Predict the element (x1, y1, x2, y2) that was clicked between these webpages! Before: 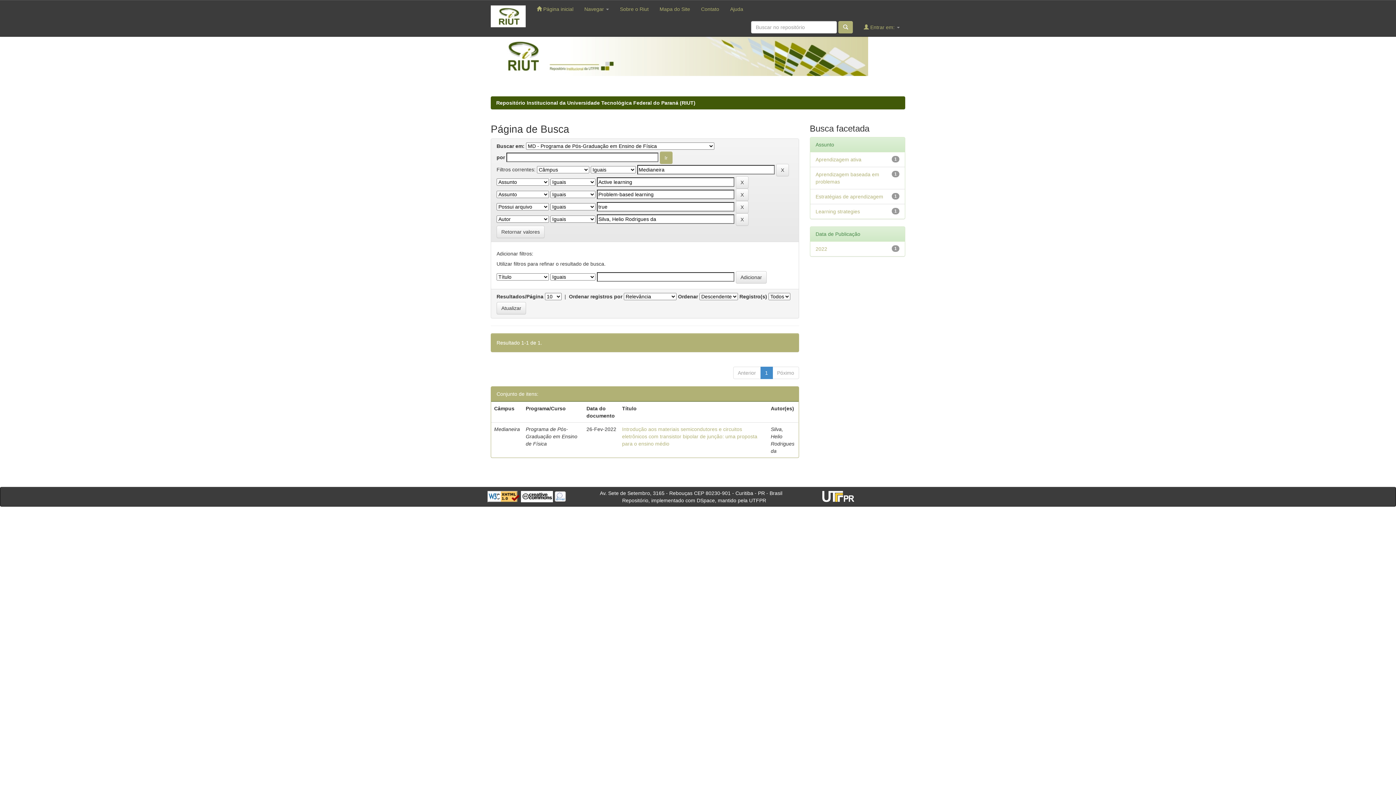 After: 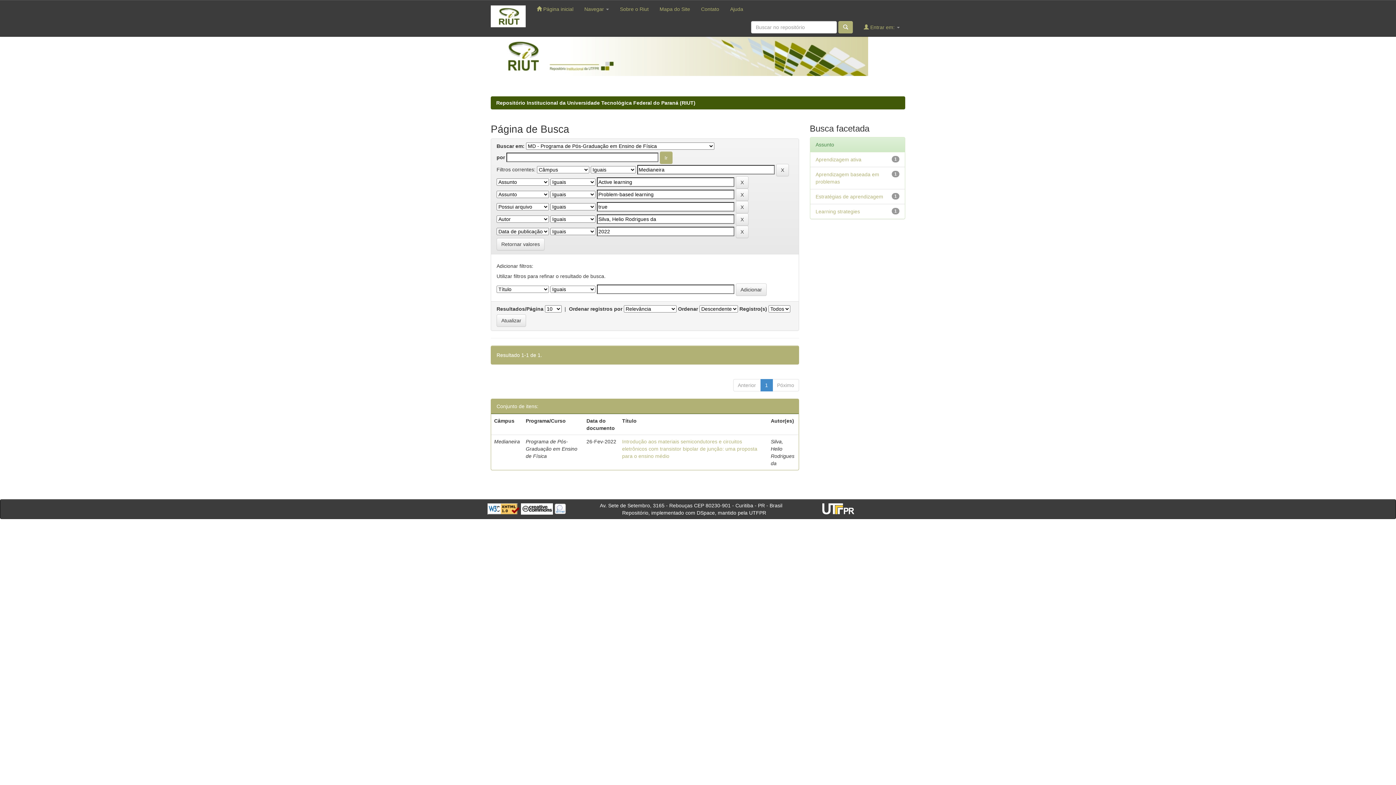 Action: label: 2022 bbox: (815, 246, 827, 252)